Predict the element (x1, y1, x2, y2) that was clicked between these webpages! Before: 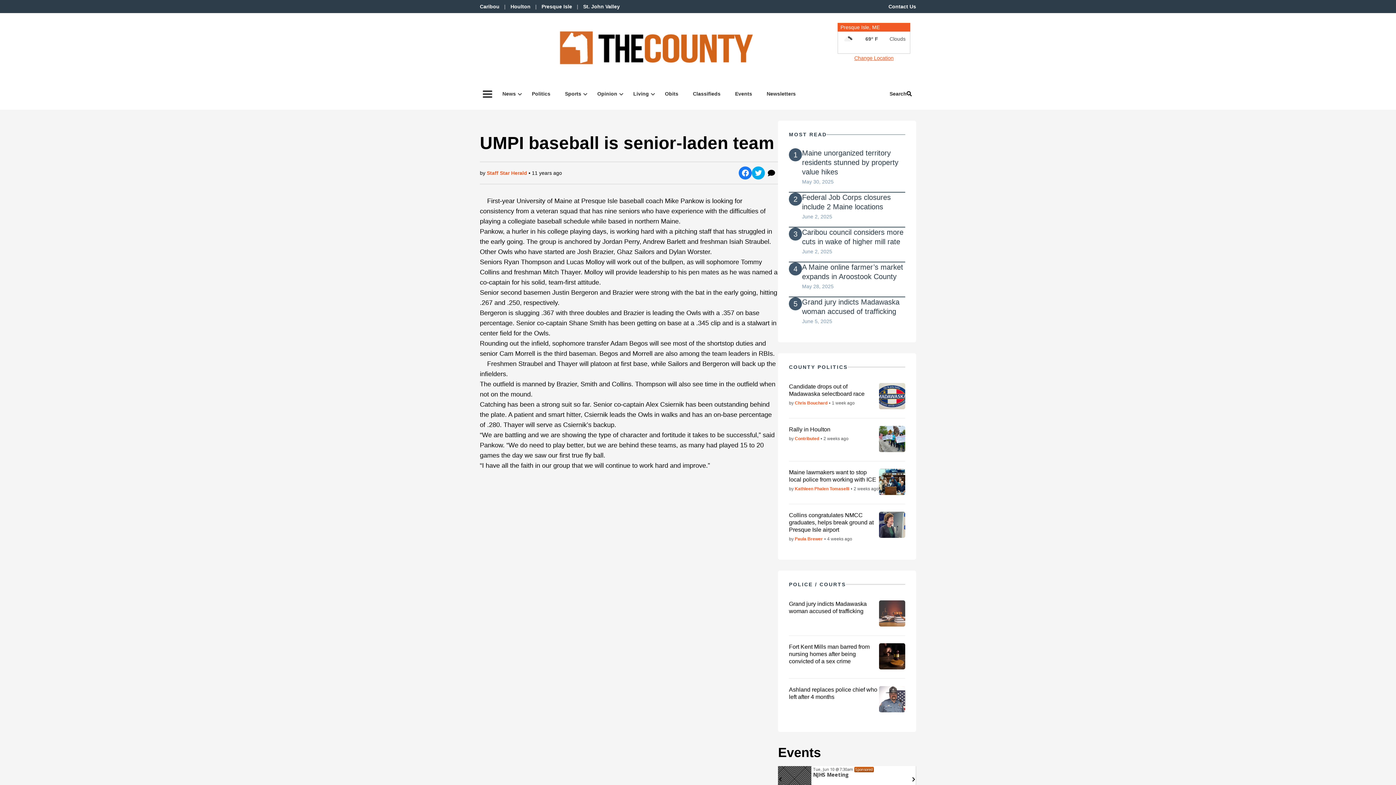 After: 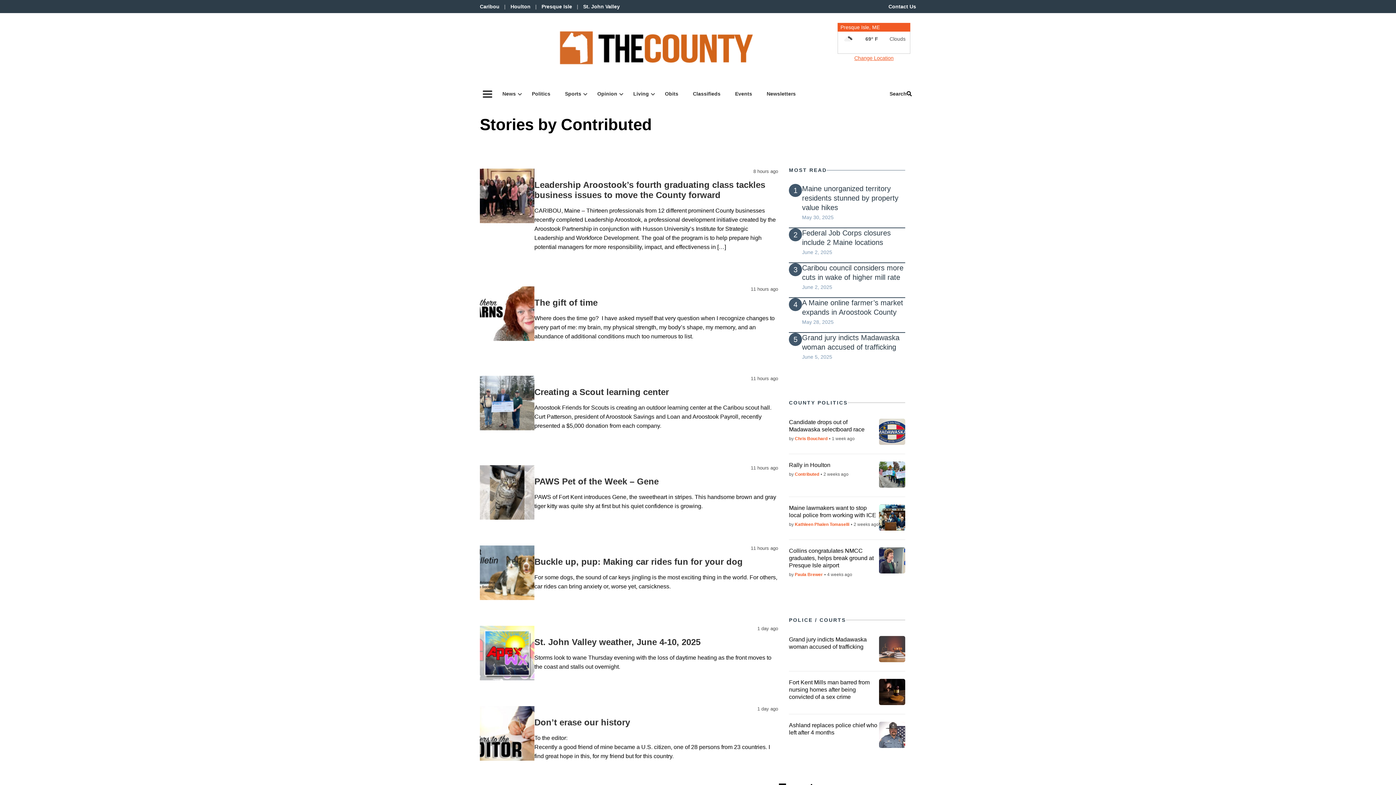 Action: bbox: (795, 436, 819, 441) label: Contributed